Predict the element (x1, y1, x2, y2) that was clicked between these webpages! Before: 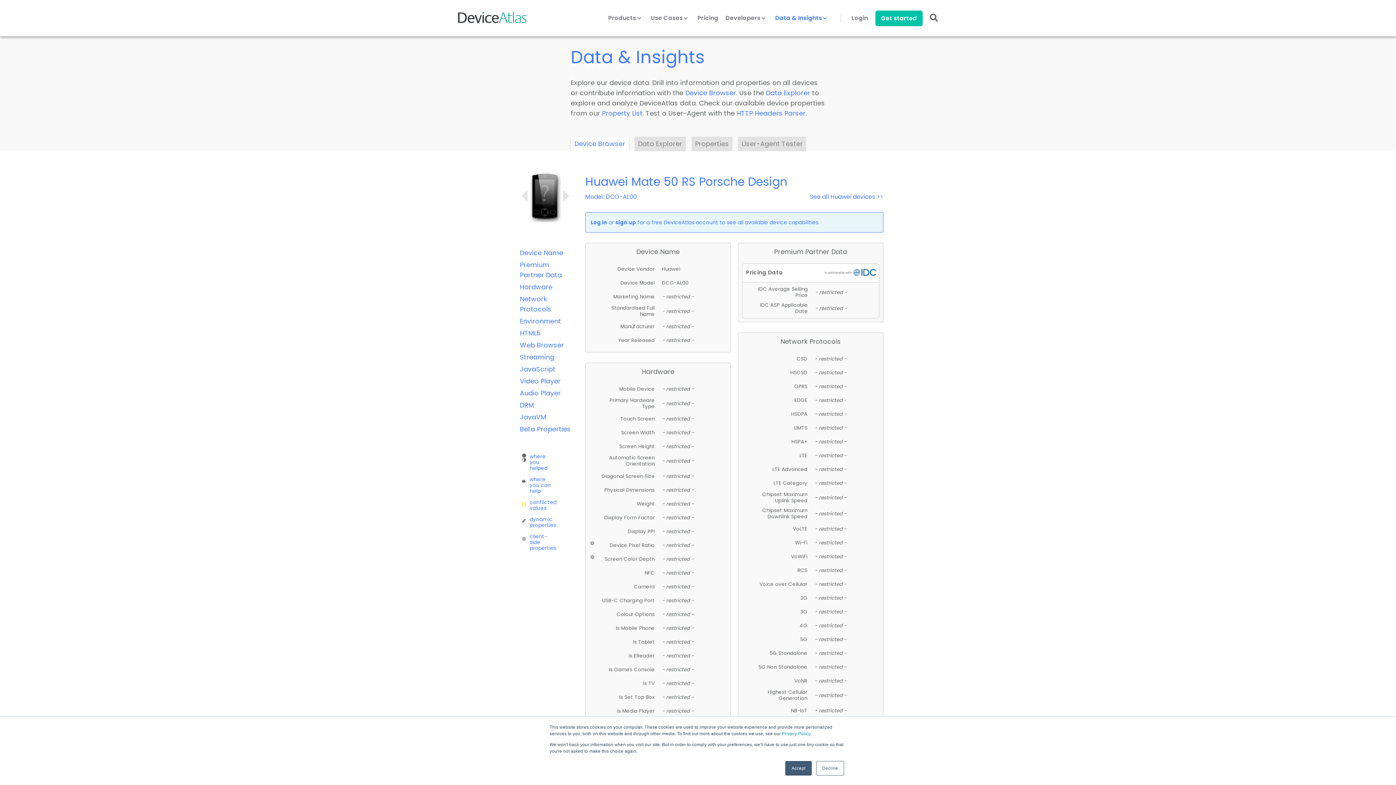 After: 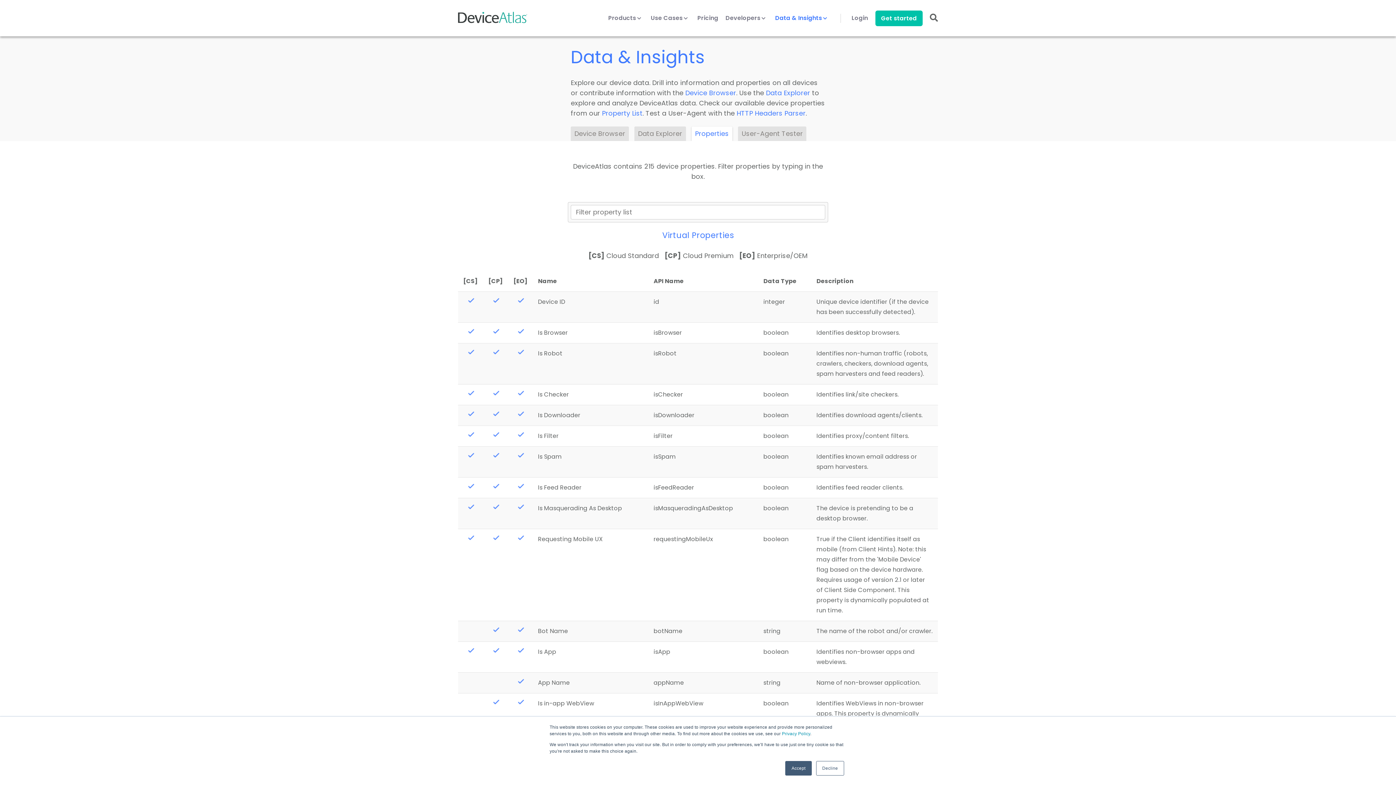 Action: label: Property List bbox: (602, 108, 642, 117)